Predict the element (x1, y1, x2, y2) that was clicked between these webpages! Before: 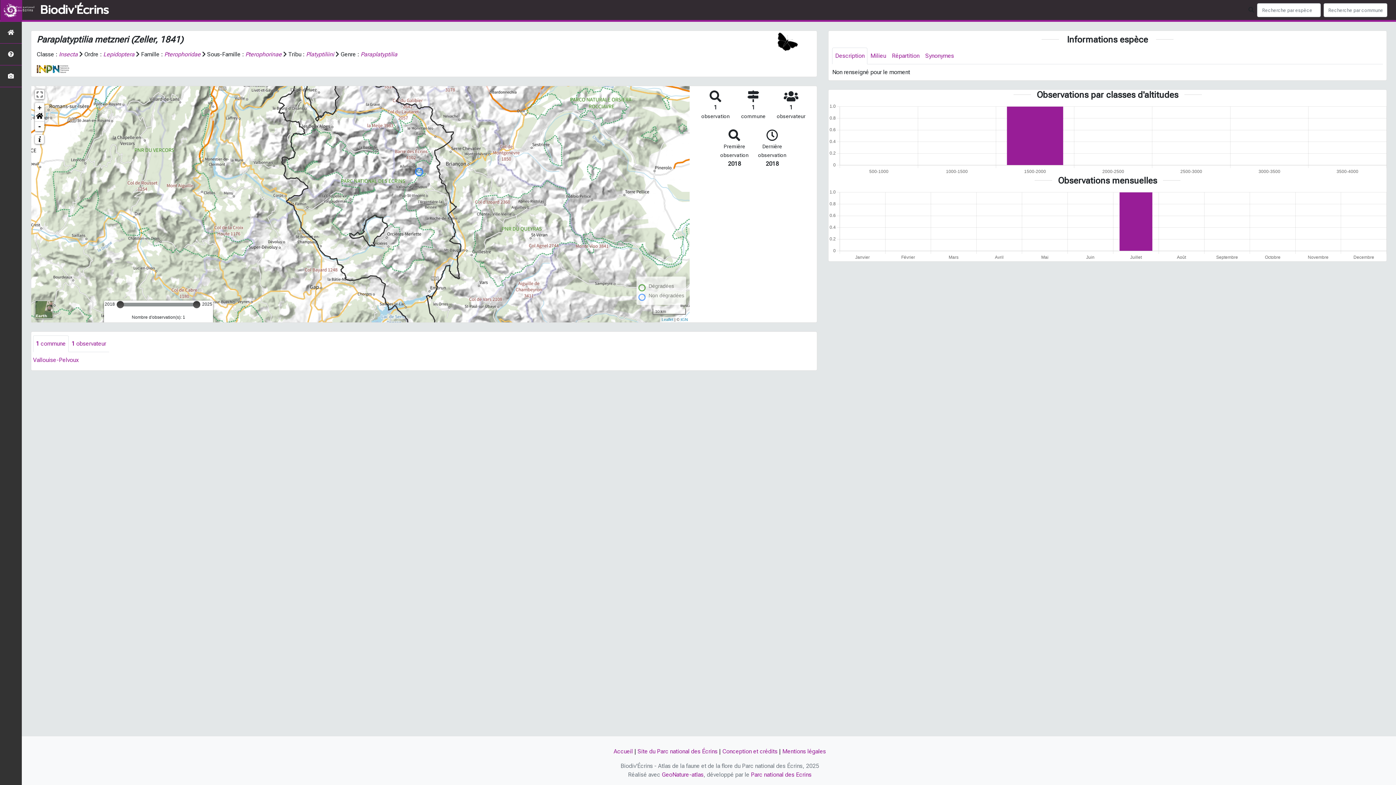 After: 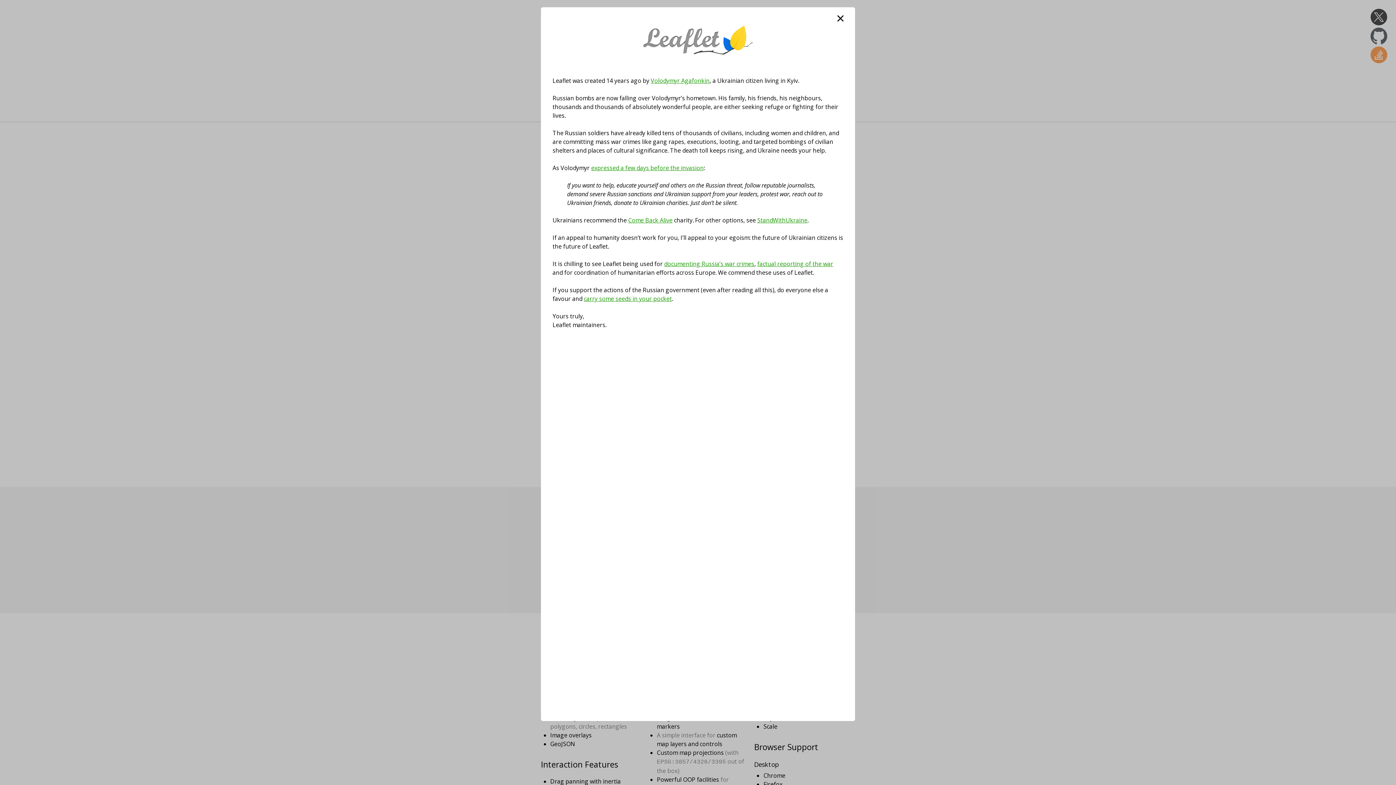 Action: bbox: (661, 317, 673, 321) label: Leaflet